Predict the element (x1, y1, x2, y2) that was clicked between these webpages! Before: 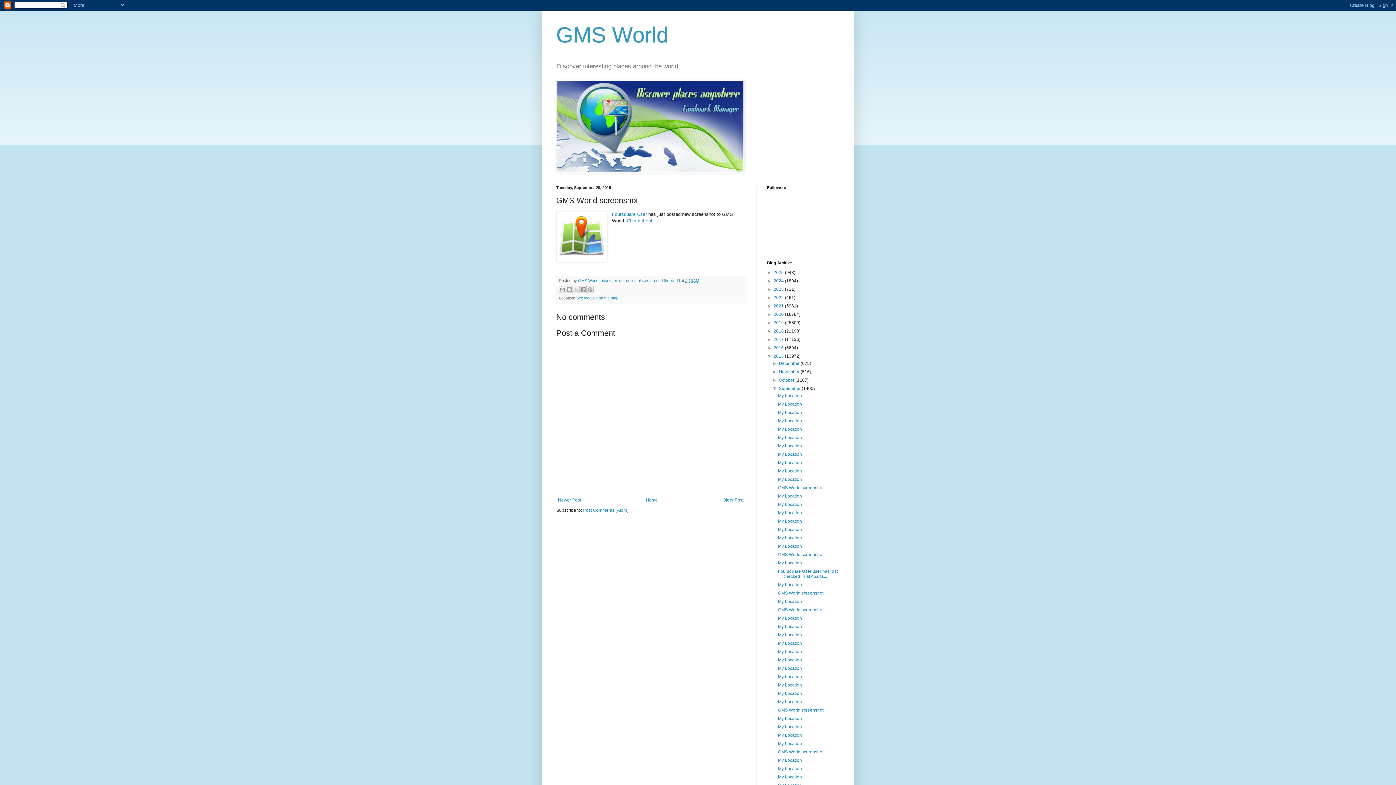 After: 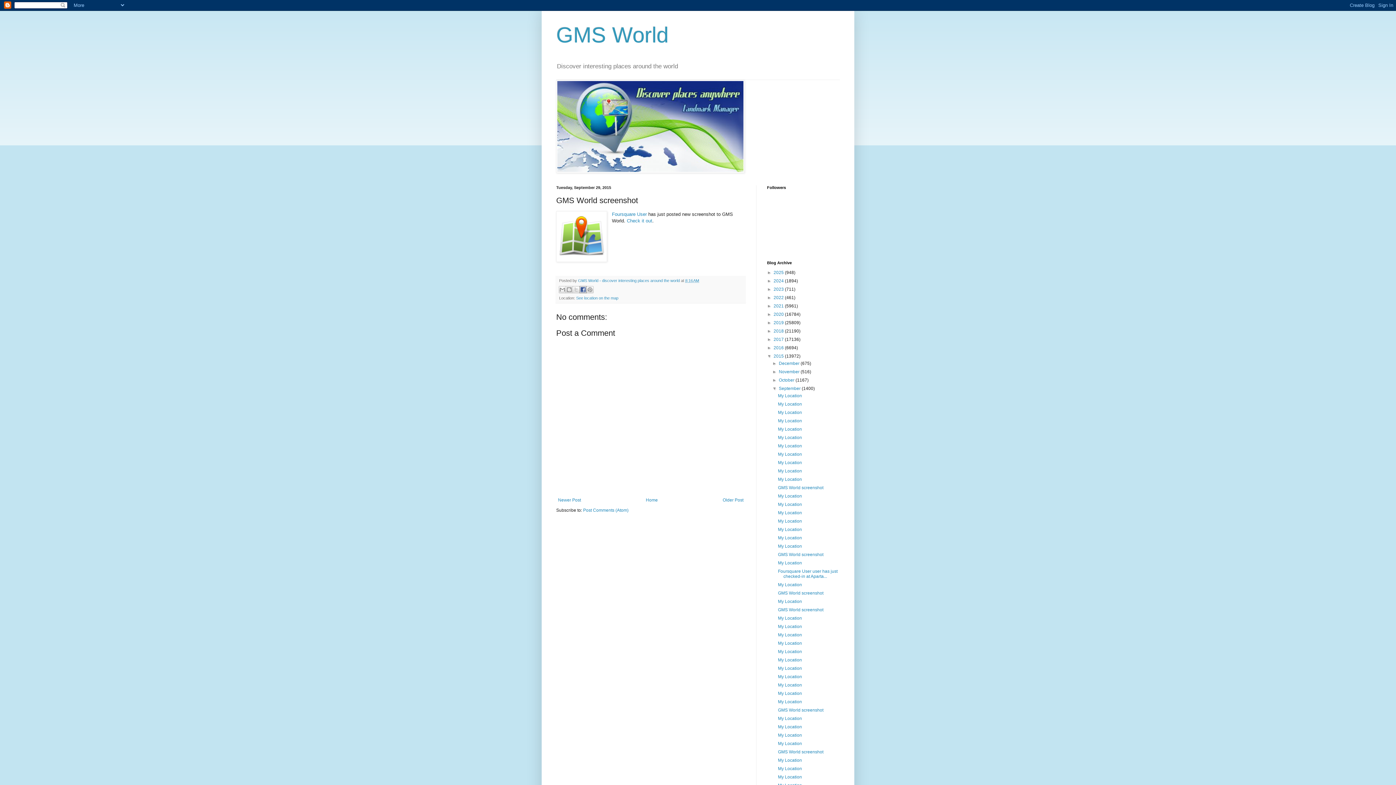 Action: bbox: (579, 286, 586, 293) label: Share to Facebook